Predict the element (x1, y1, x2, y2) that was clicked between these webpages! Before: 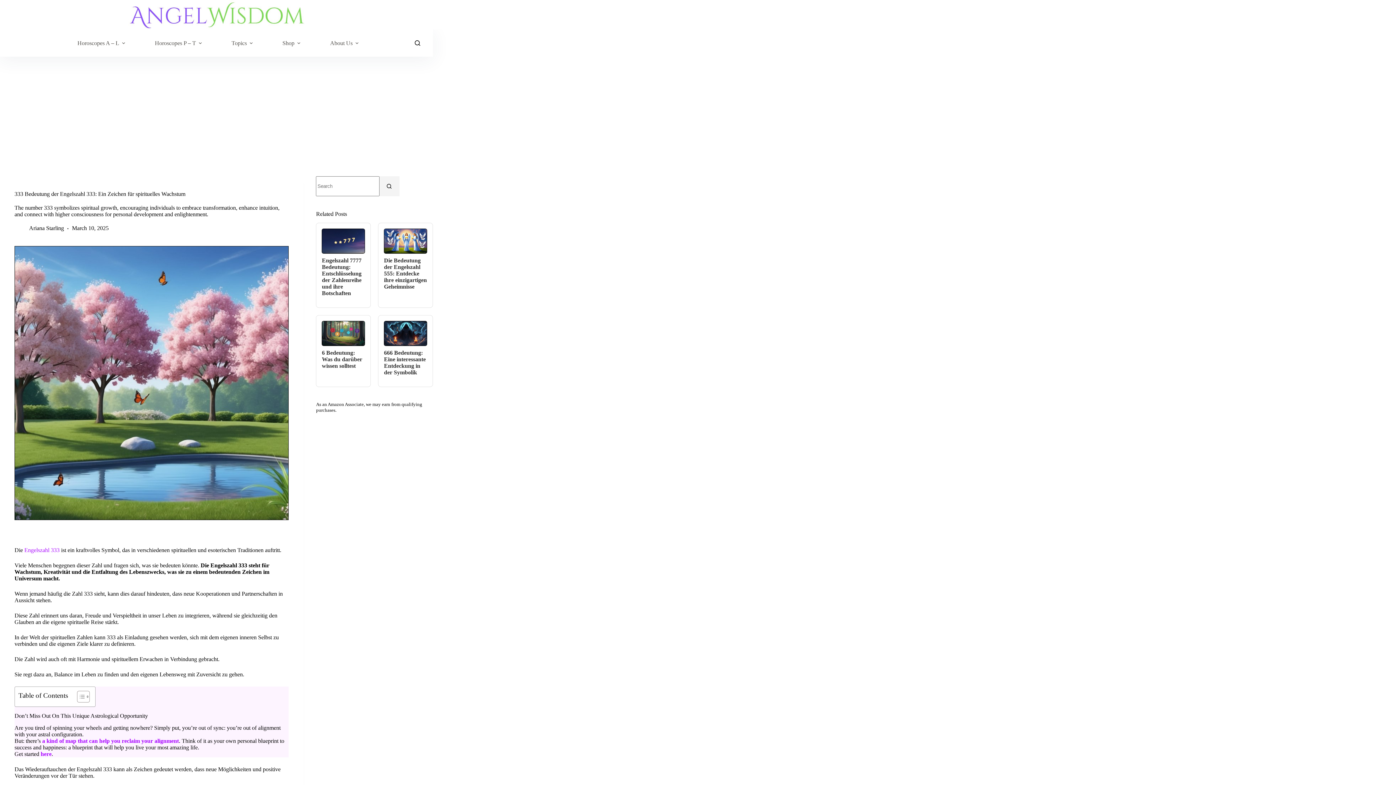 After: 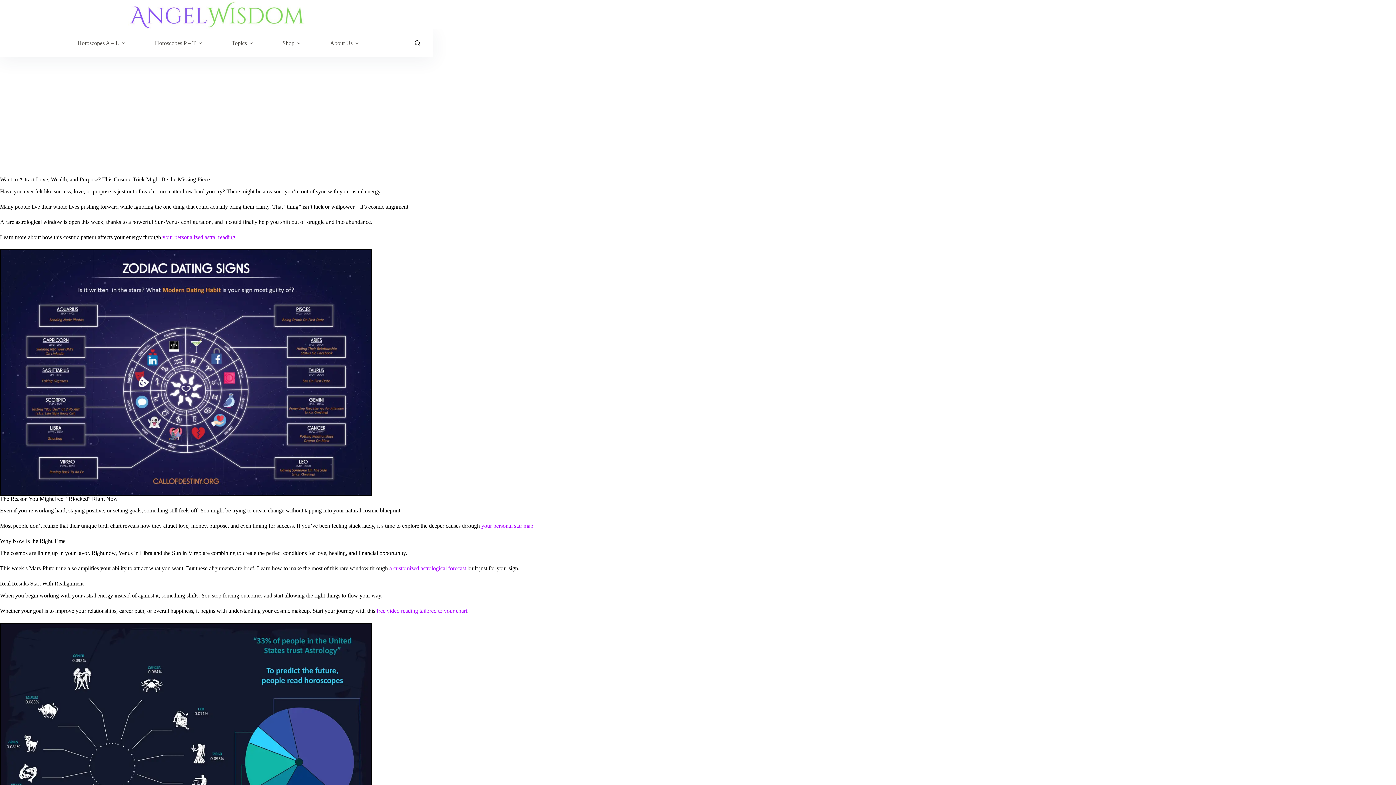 Action: bbox: (128, 0, 304, 29)